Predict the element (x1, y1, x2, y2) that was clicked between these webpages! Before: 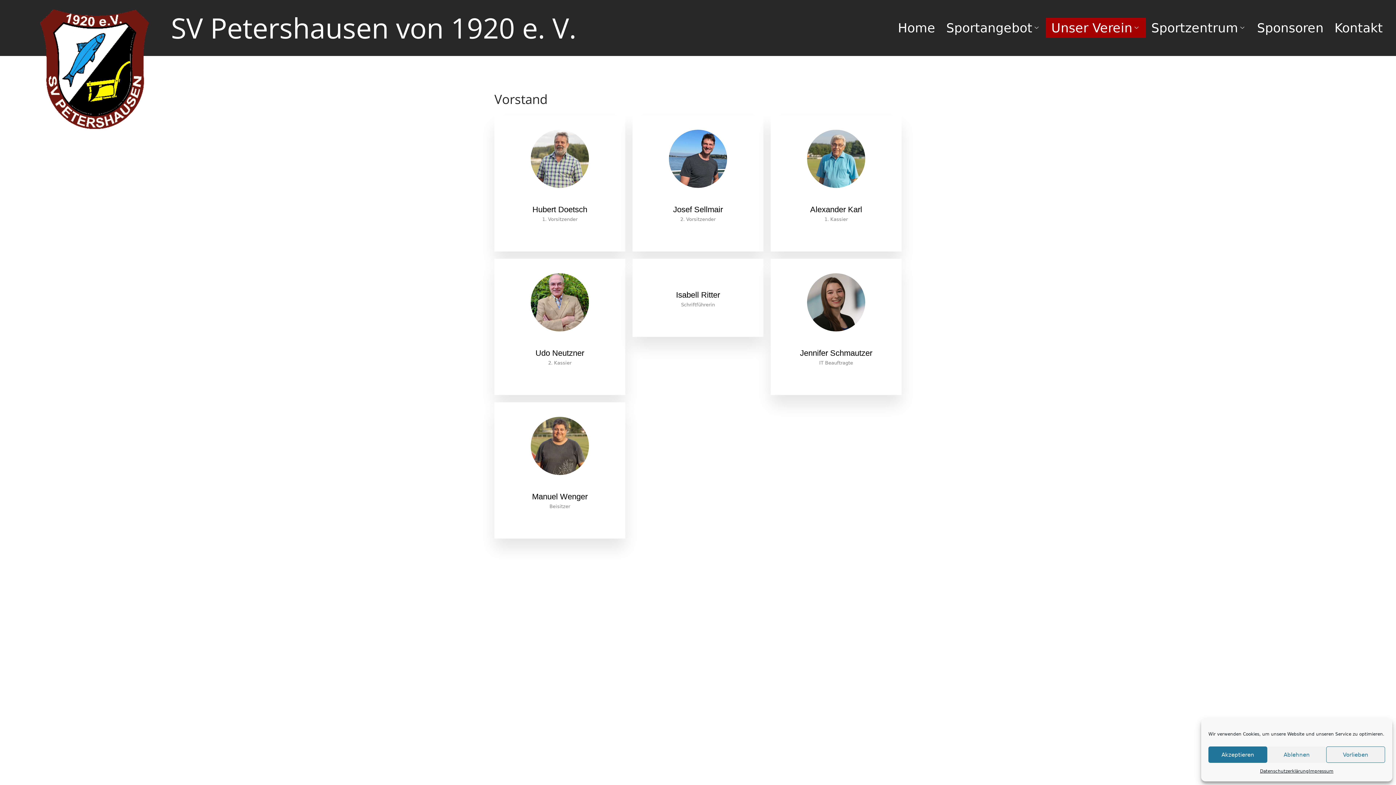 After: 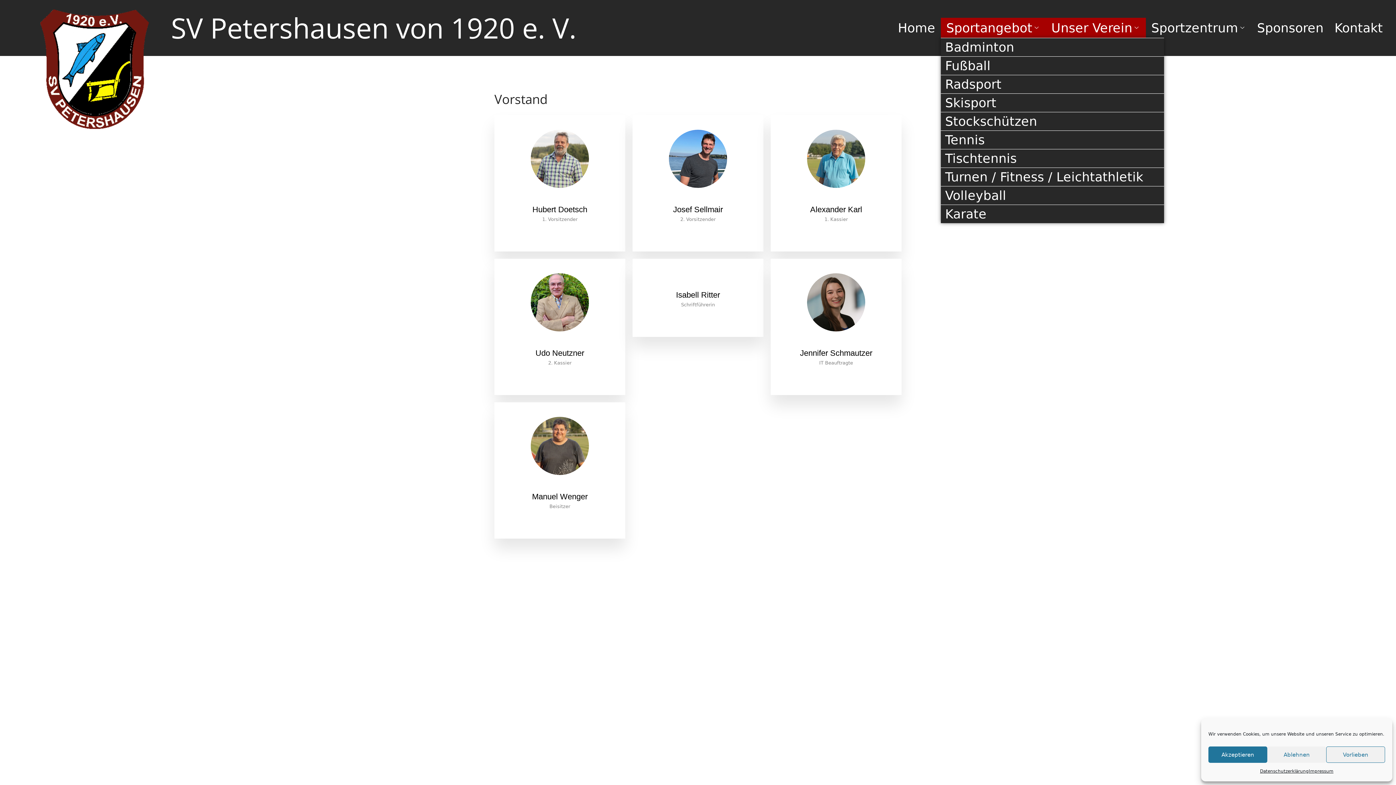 Action: bbox: (941, 17, 1046, 37) label: Sportangebot